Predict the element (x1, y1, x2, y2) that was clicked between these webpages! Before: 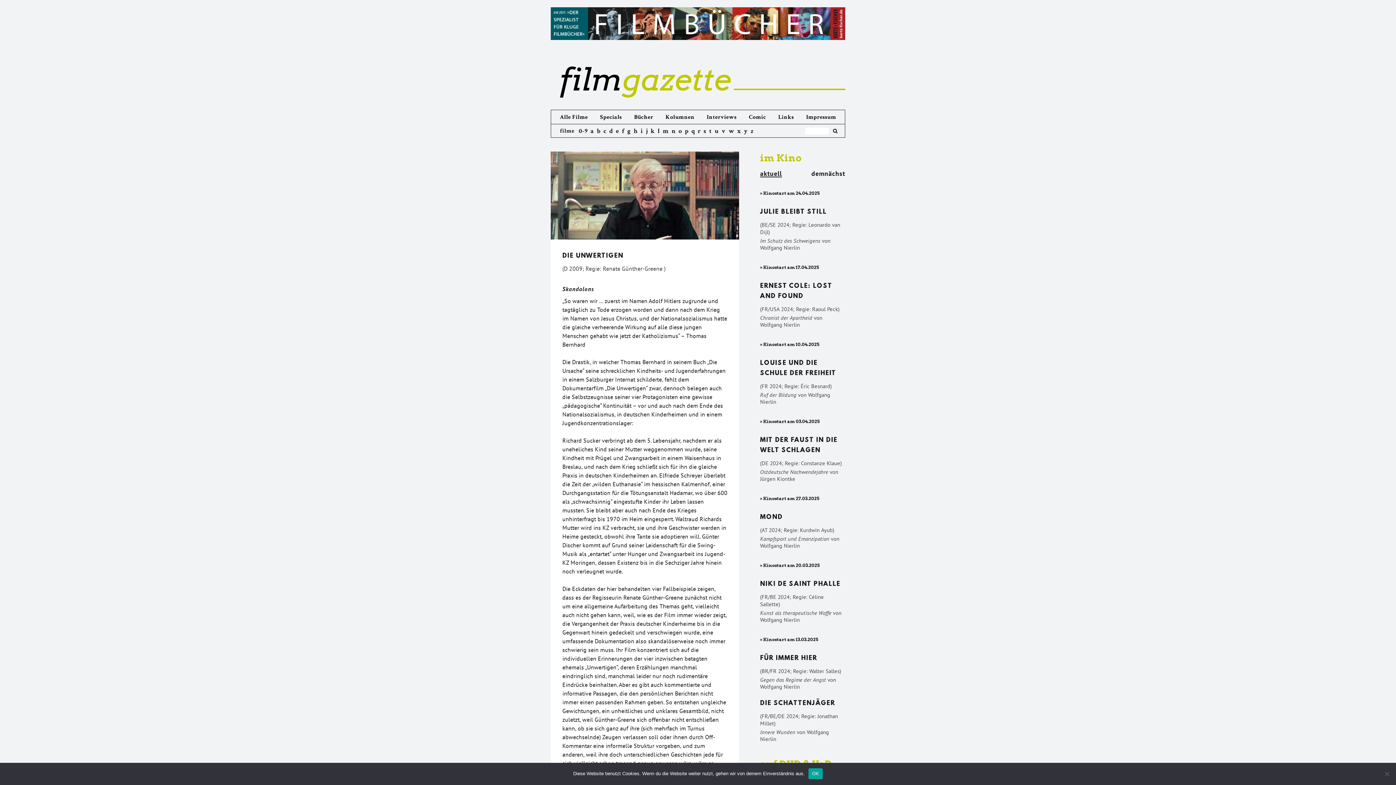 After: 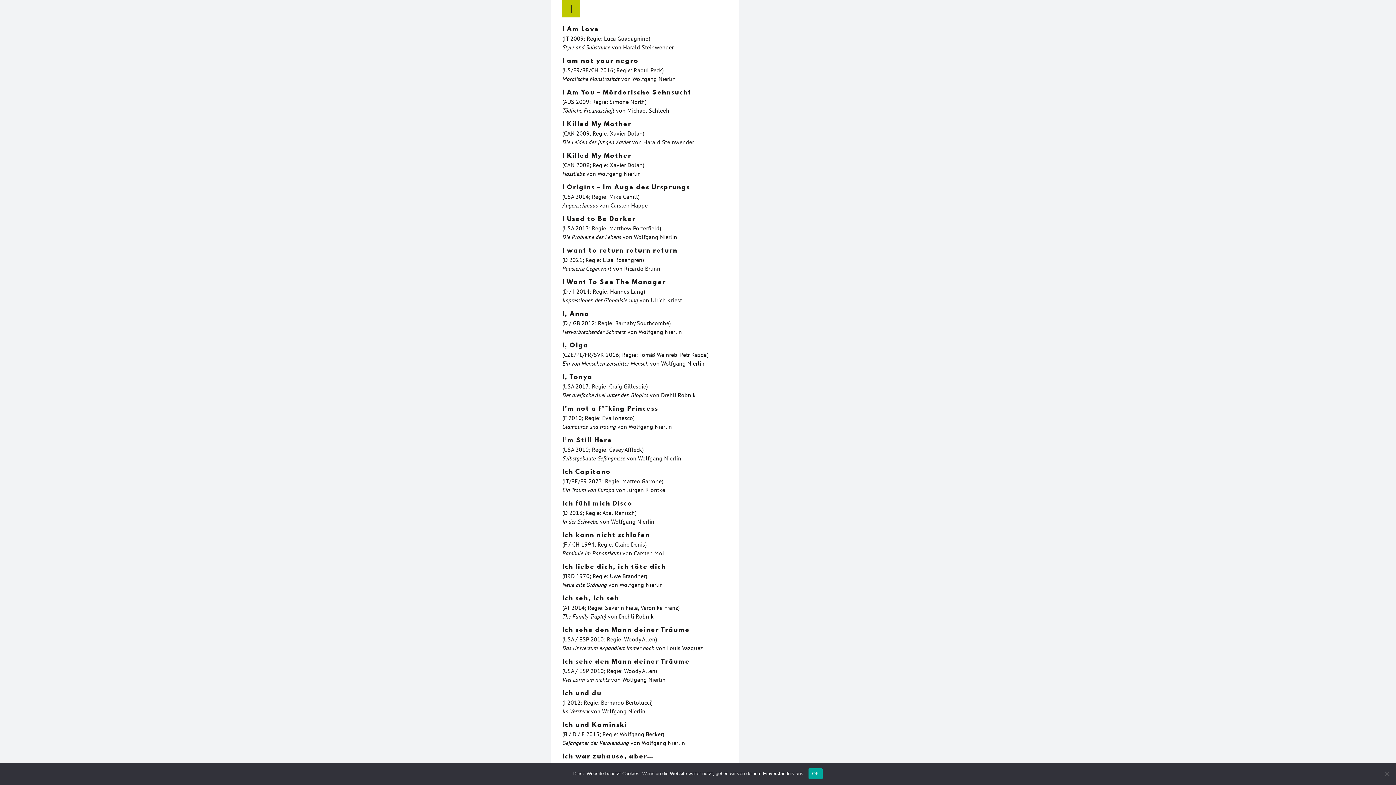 Action: bbox: (640, 128, 643, 134) label: i